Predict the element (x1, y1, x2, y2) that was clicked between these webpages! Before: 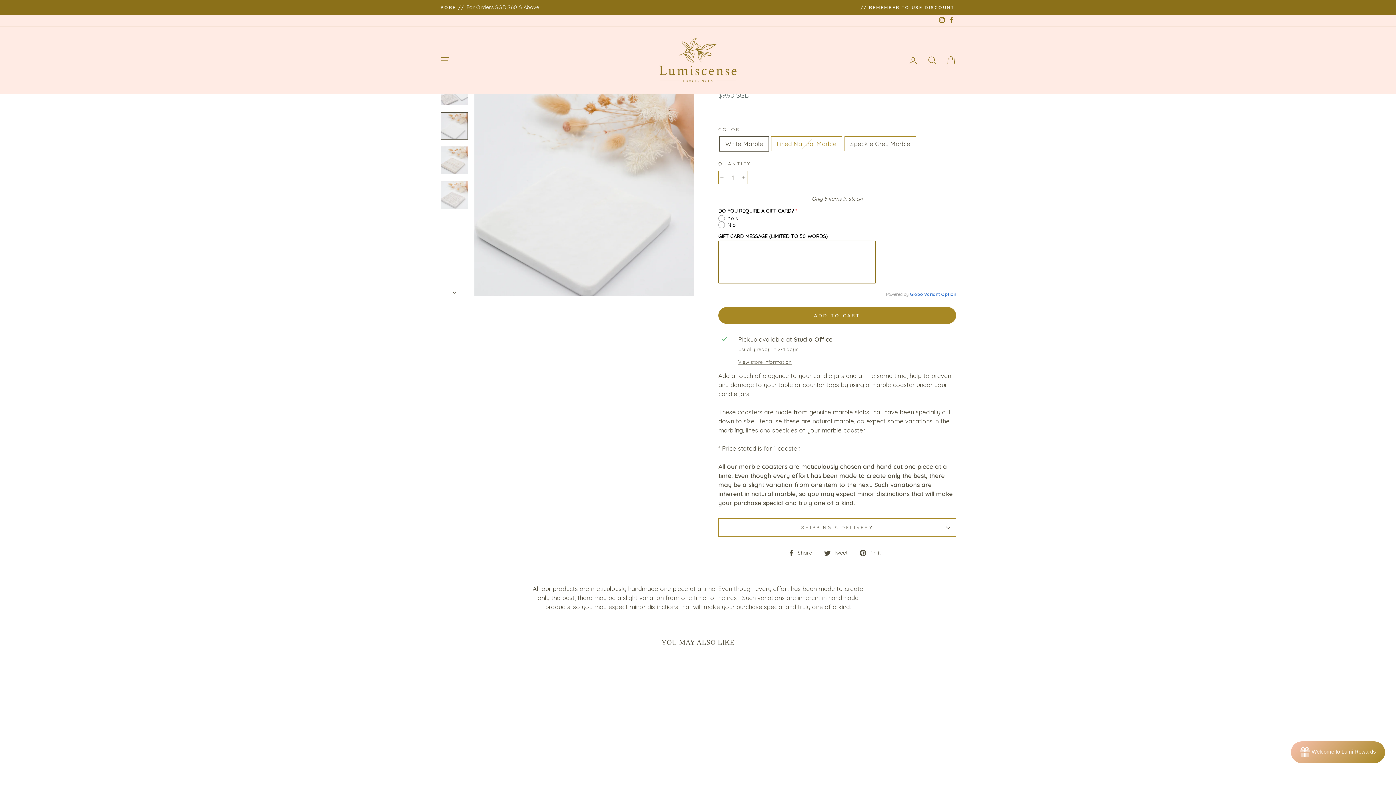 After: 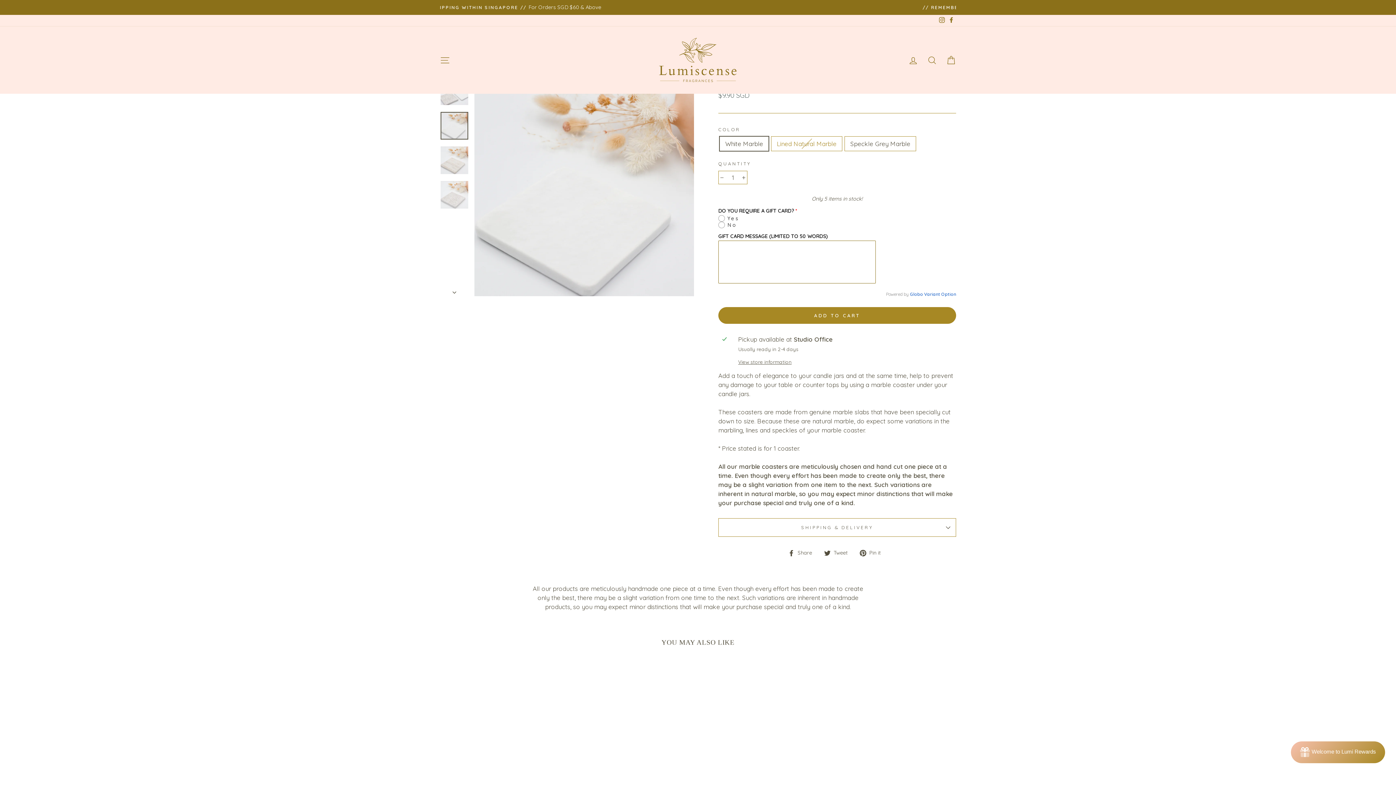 Action: label:  Pin it
Pin on Pinterest bbox: (860, 548, 886, 557)